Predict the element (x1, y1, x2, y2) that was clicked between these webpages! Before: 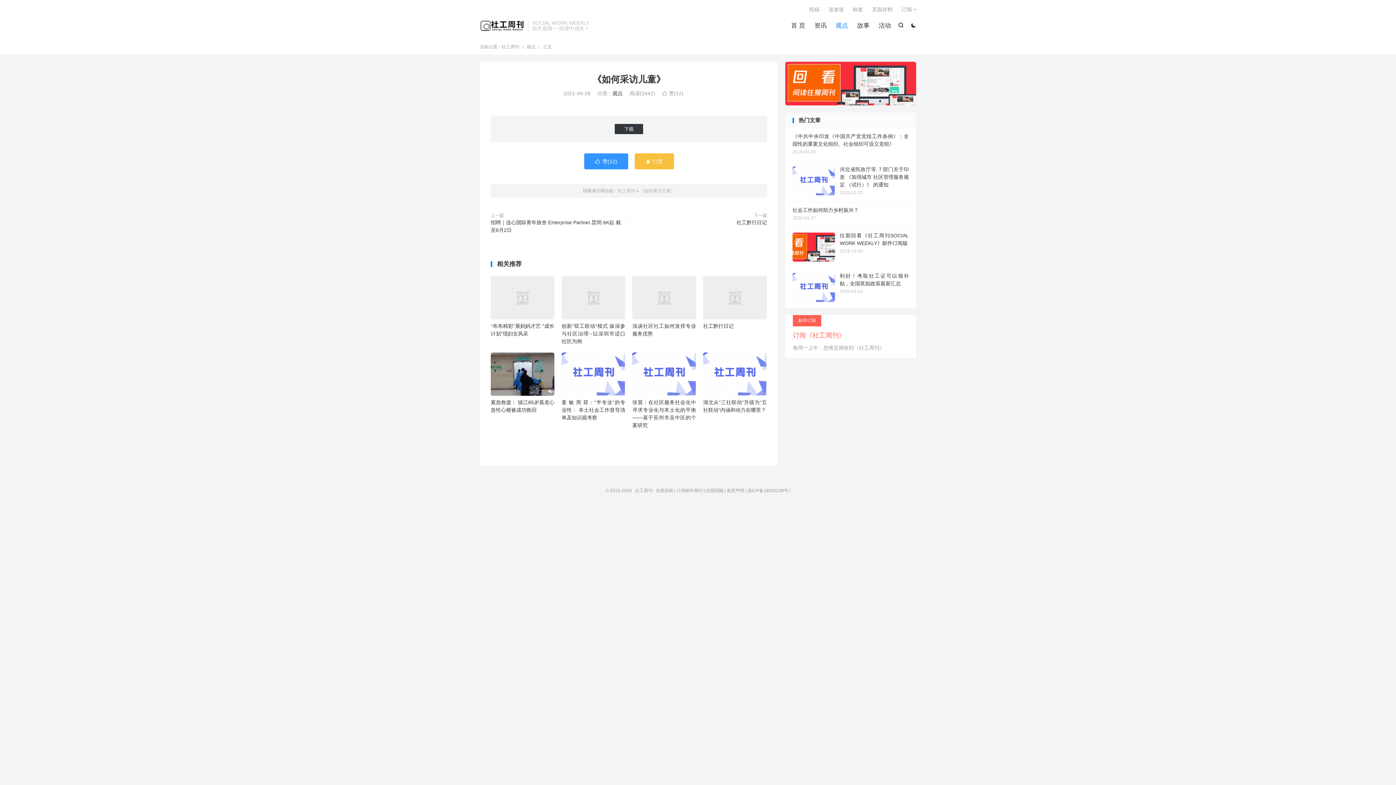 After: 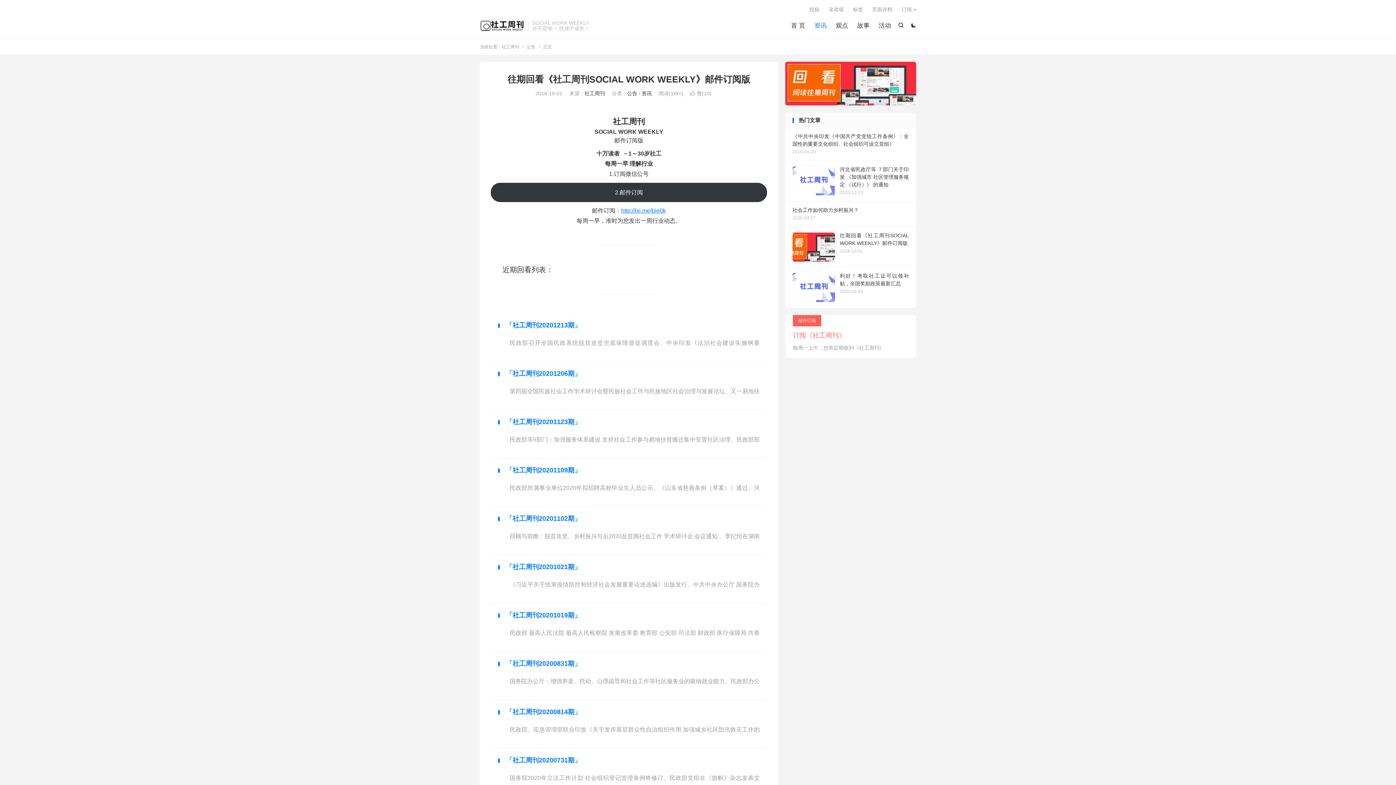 Action: label: 往期回看《社工周刊SOCIAL WORK WEEKLY》邮件订阅版
2018-10-01 bbox: (785, 226, 916, 266)